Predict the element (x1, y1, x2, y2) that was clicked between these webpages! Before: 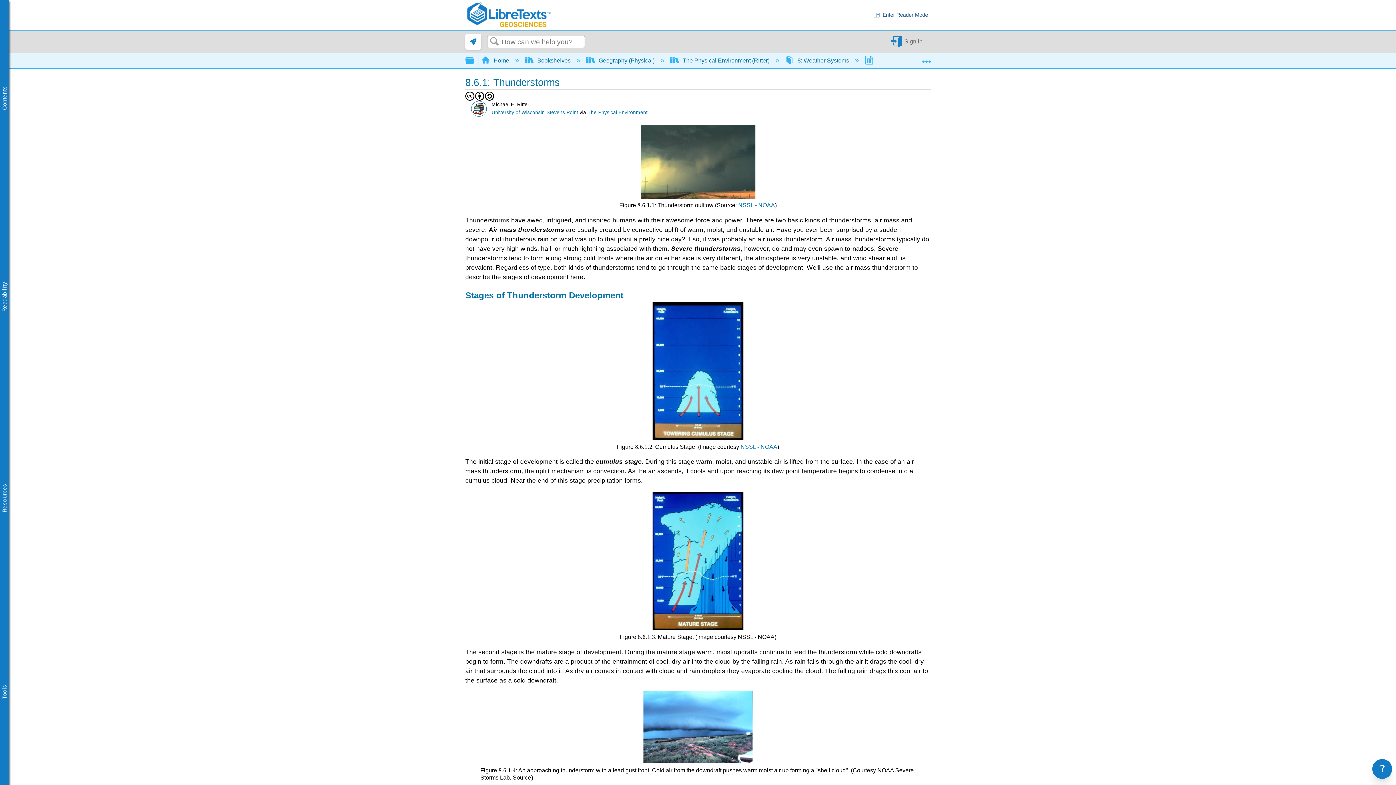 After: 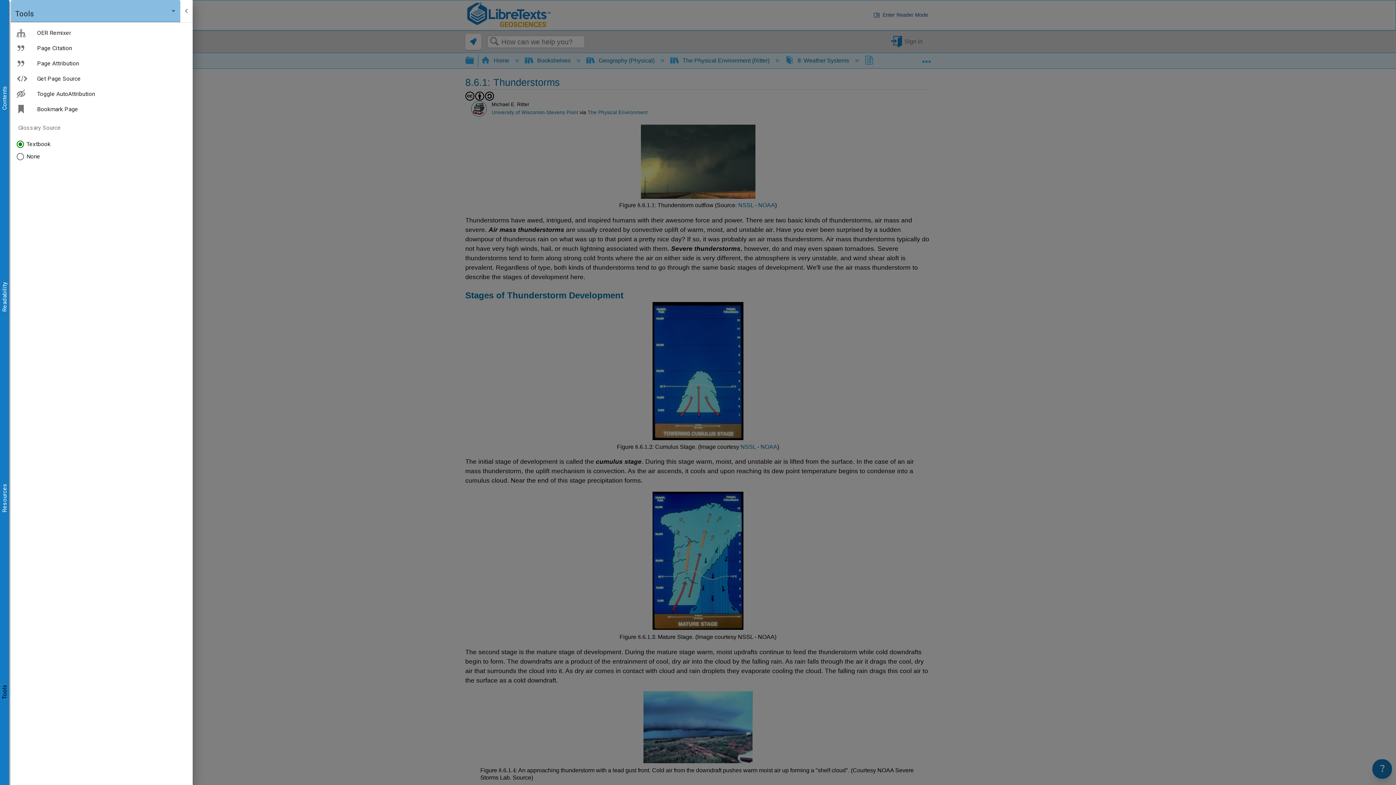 Action: bbox: (0, 684, 9, 699) label: Tools